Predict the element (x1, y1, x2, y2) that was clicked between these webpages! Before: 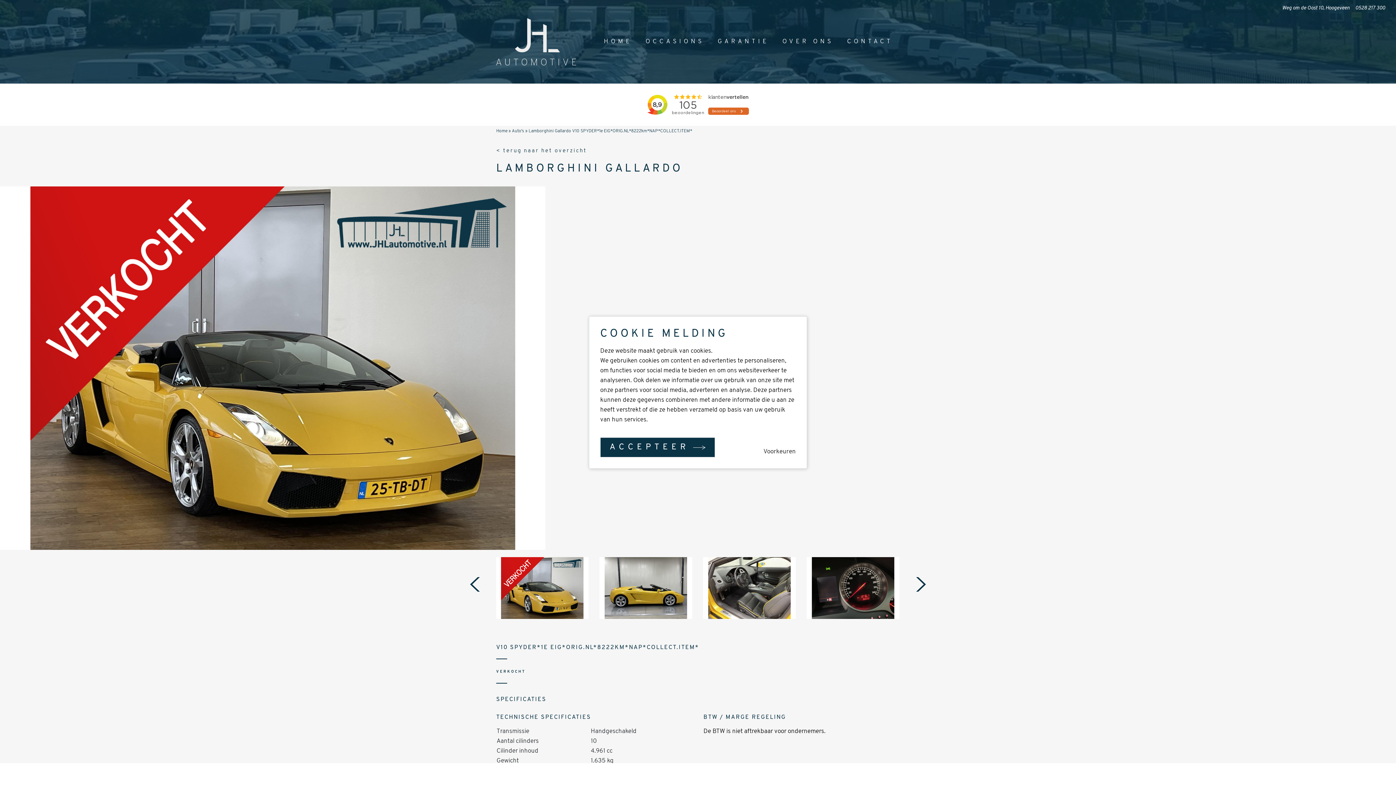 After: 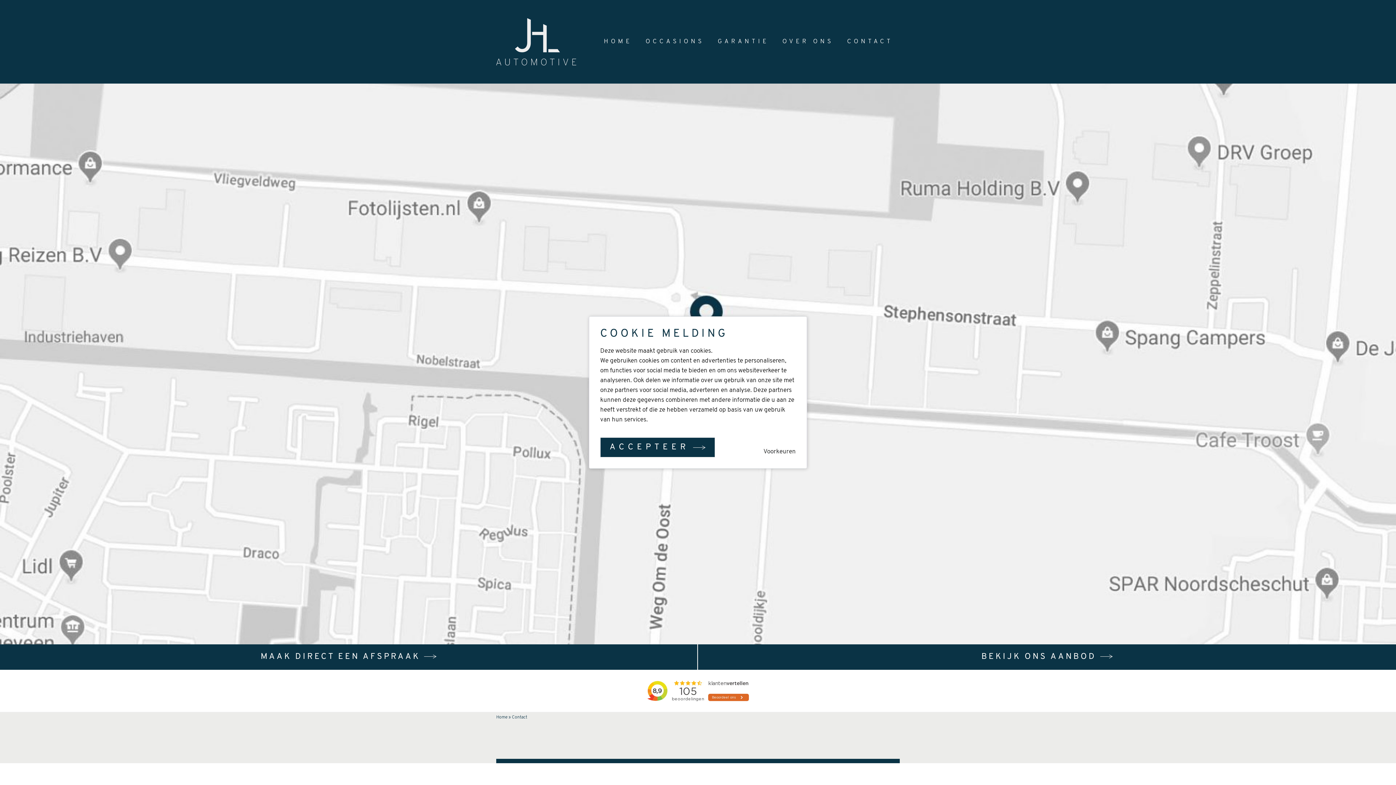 Action: bbox: (847, 36, 893, 46) label: CONTACT